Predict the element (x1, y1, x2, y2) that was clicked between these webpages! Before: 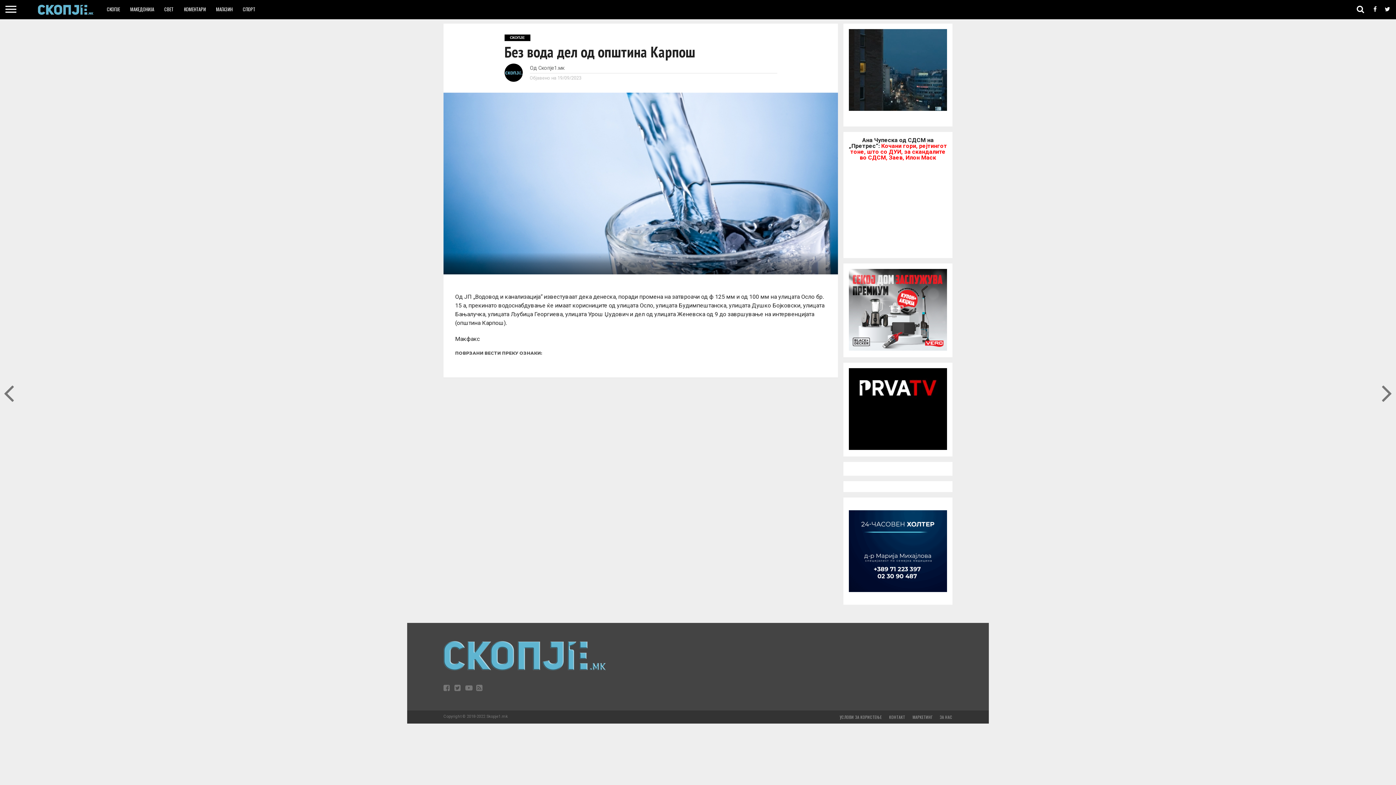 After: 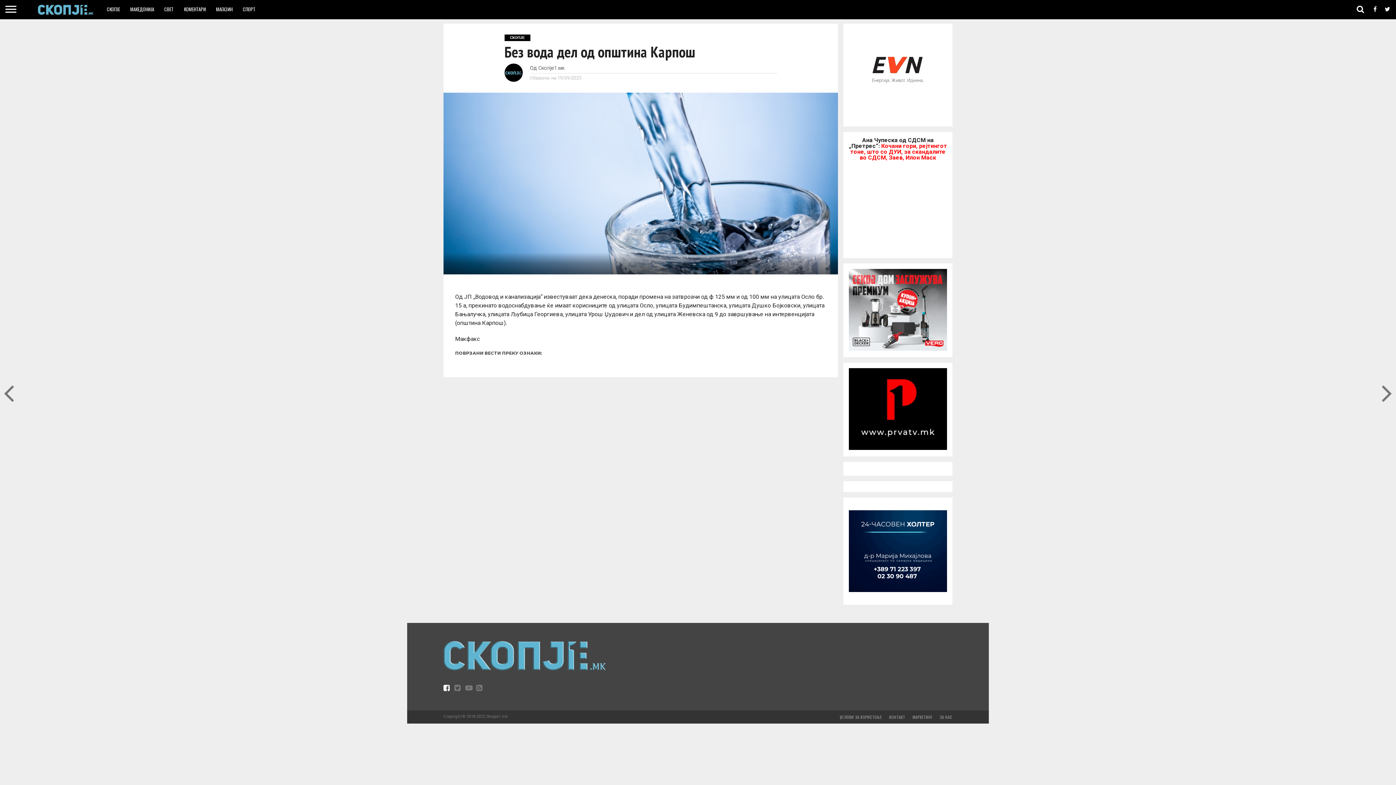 Action: bbox: (443, 686, 449, 692)